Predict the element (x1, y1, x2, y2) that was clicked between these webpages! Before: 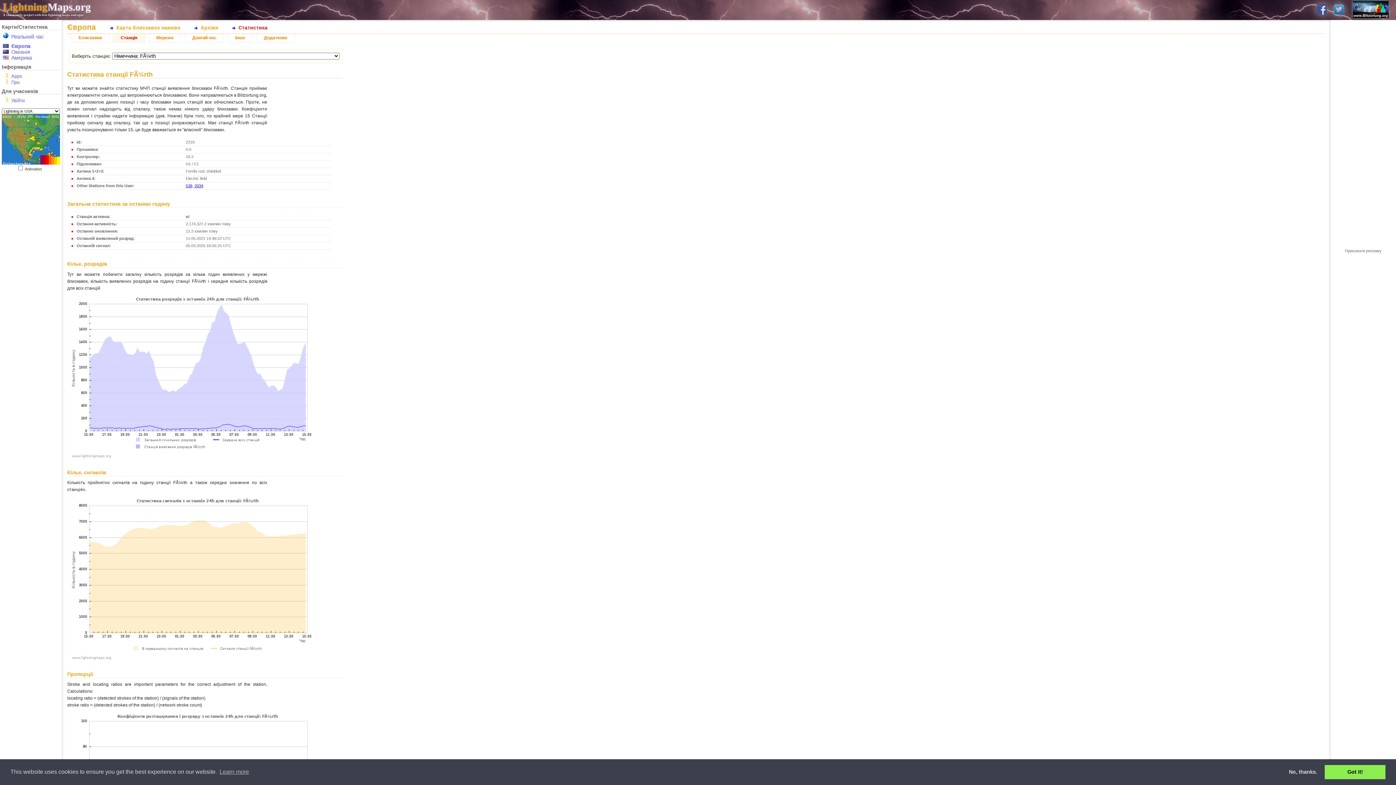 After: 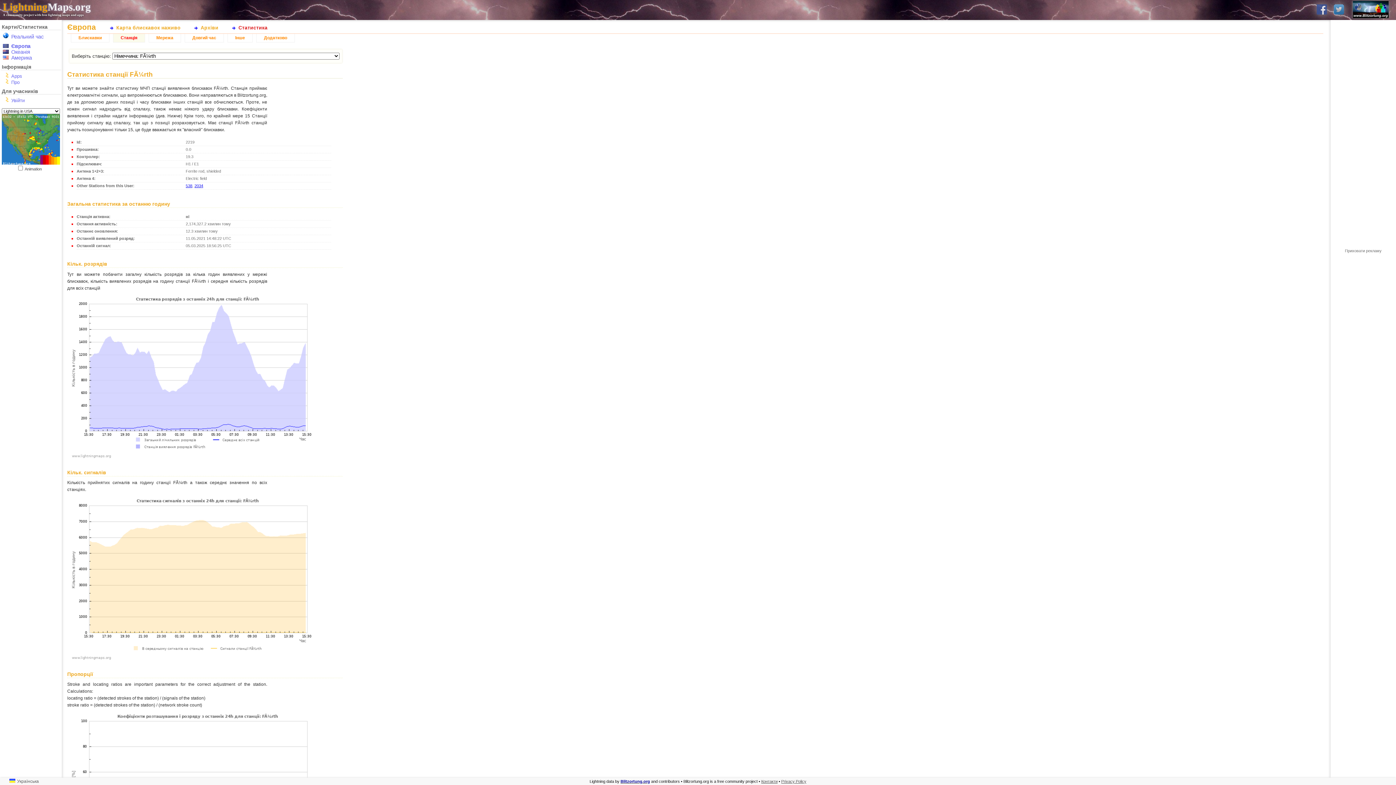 Action: bbox: (1284, 765, 1322, 779) label: deny cookies